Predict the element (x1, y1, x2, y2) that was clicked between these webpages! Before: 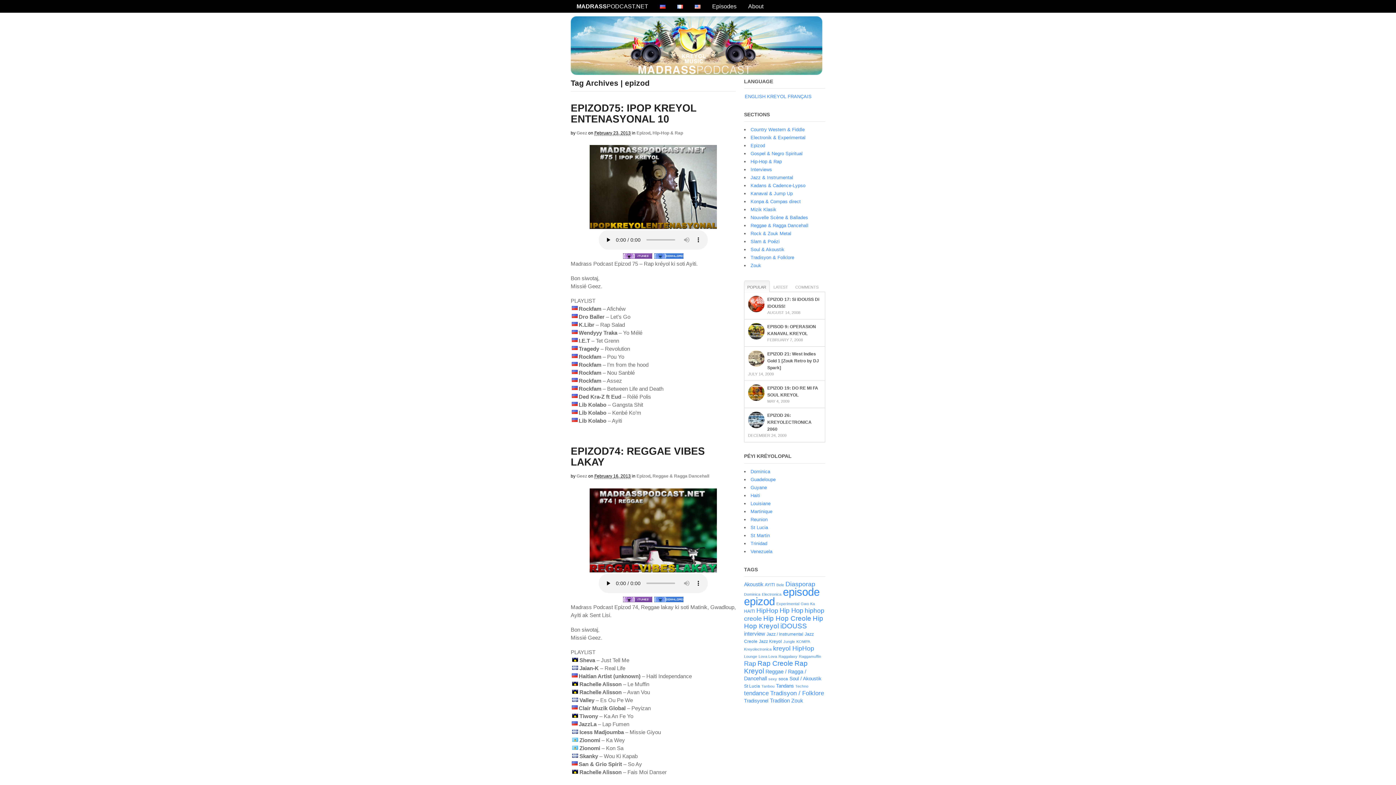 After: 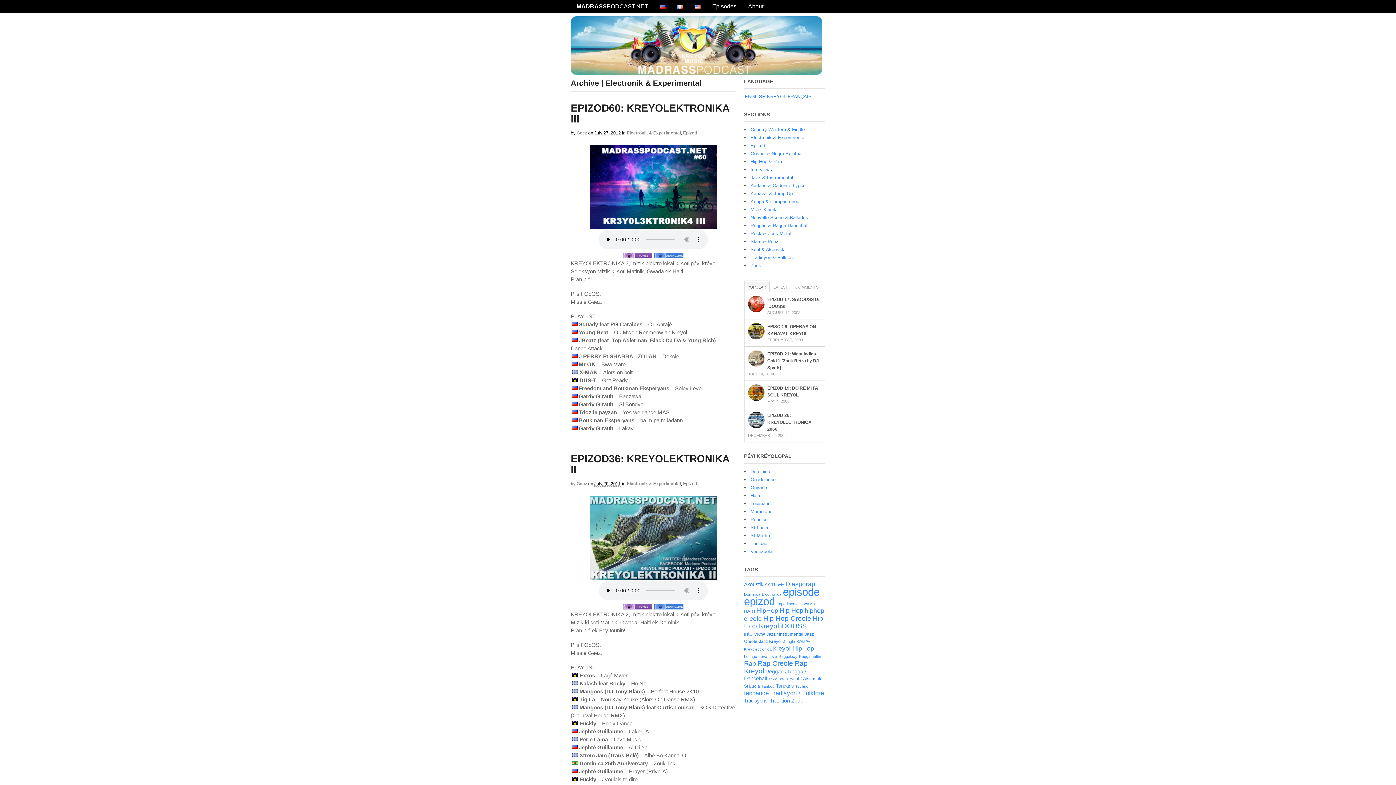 Action: label: Electronik & Experimental bbox: (750, 135, 805, 140)